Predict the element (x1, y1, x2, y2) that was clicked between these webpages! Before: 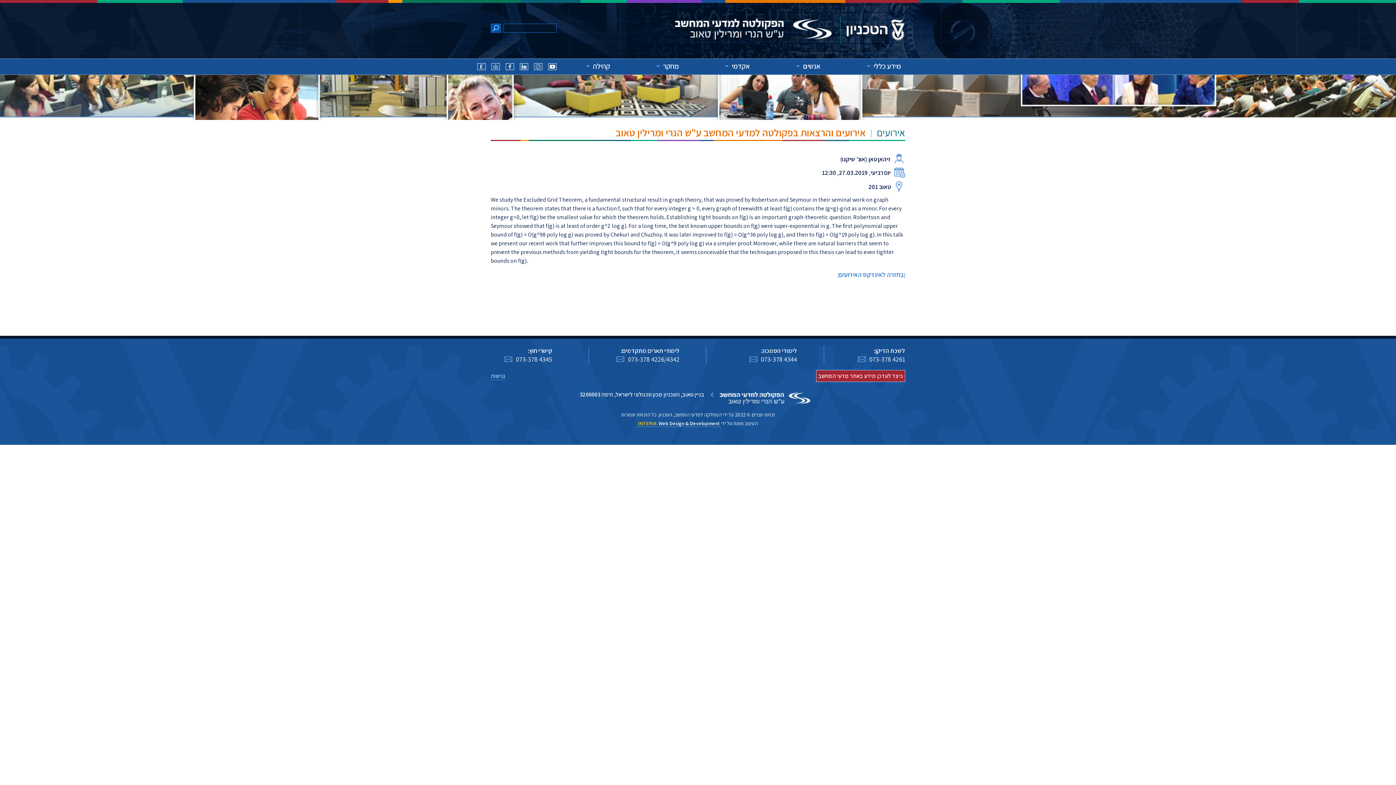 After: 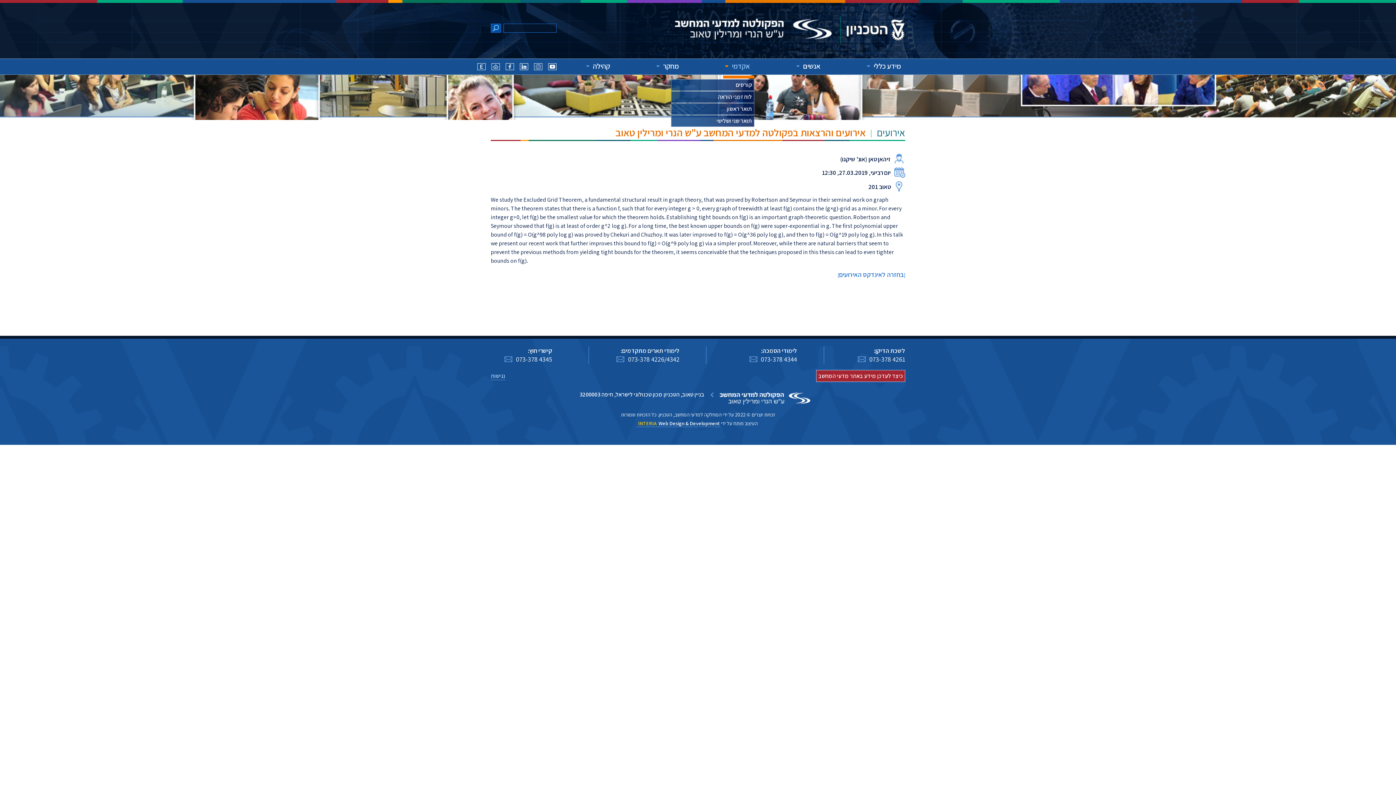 Action: label: אקדמי bbox: (723, 58, 754, 73)